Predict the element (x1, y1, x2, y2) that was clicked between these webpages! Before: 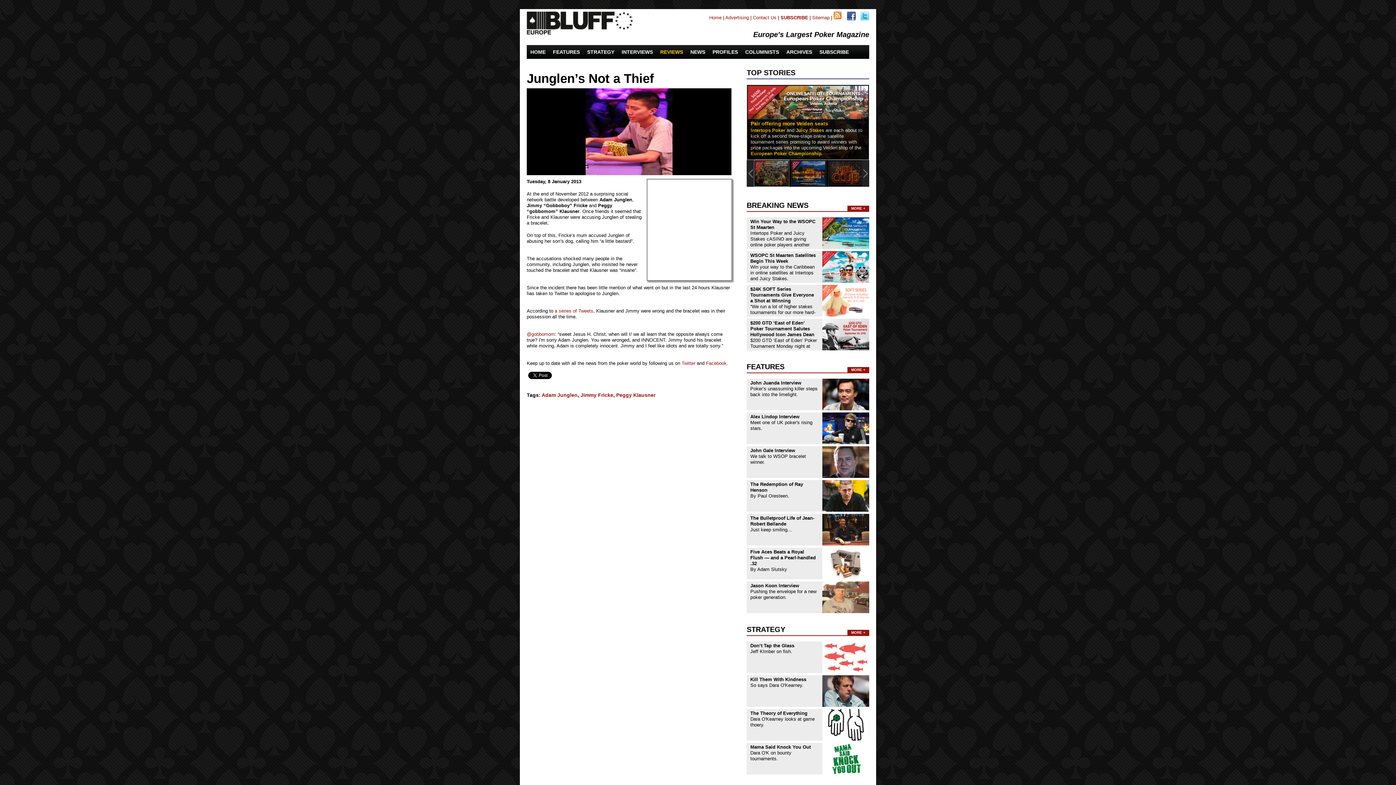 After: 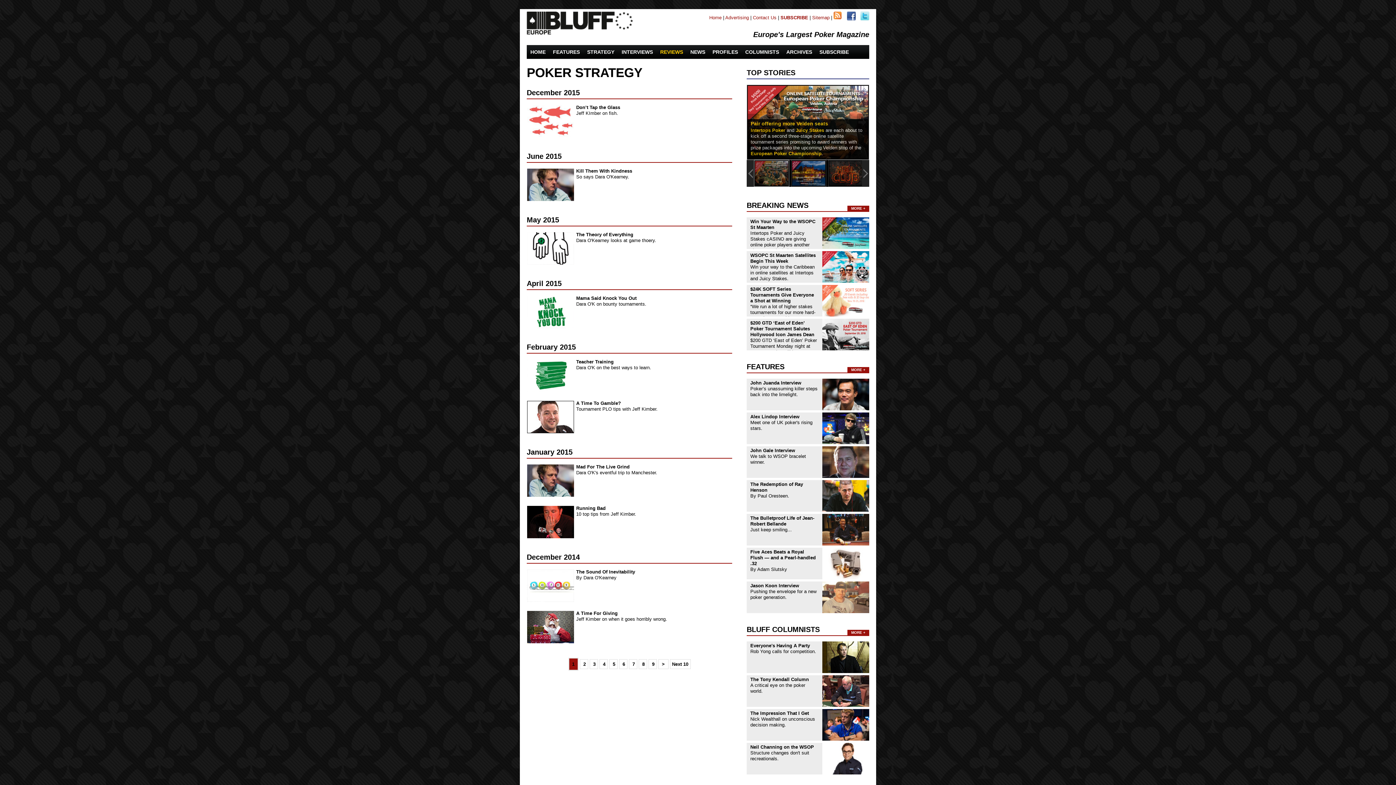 Action: bbox: (583, 49, 618, 54) label: STRATEGY